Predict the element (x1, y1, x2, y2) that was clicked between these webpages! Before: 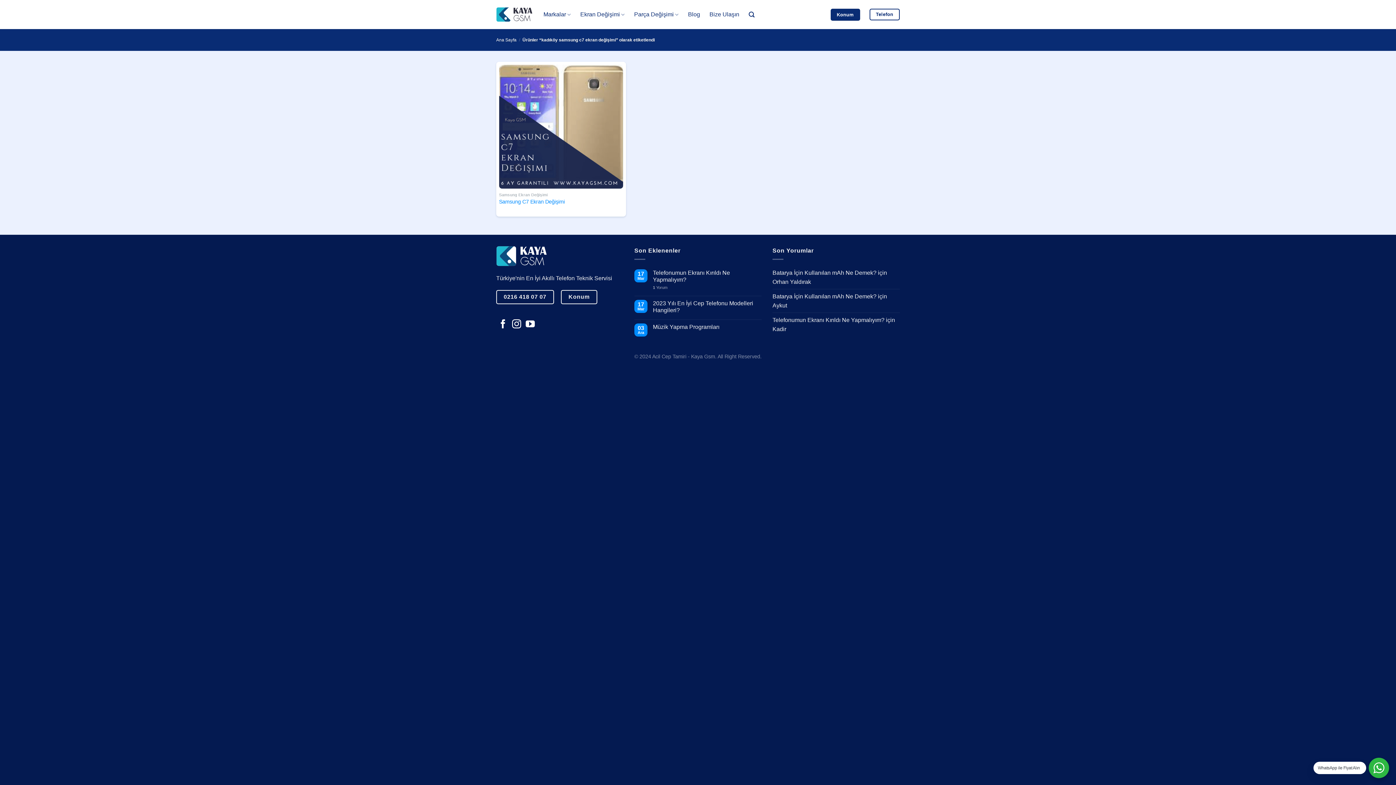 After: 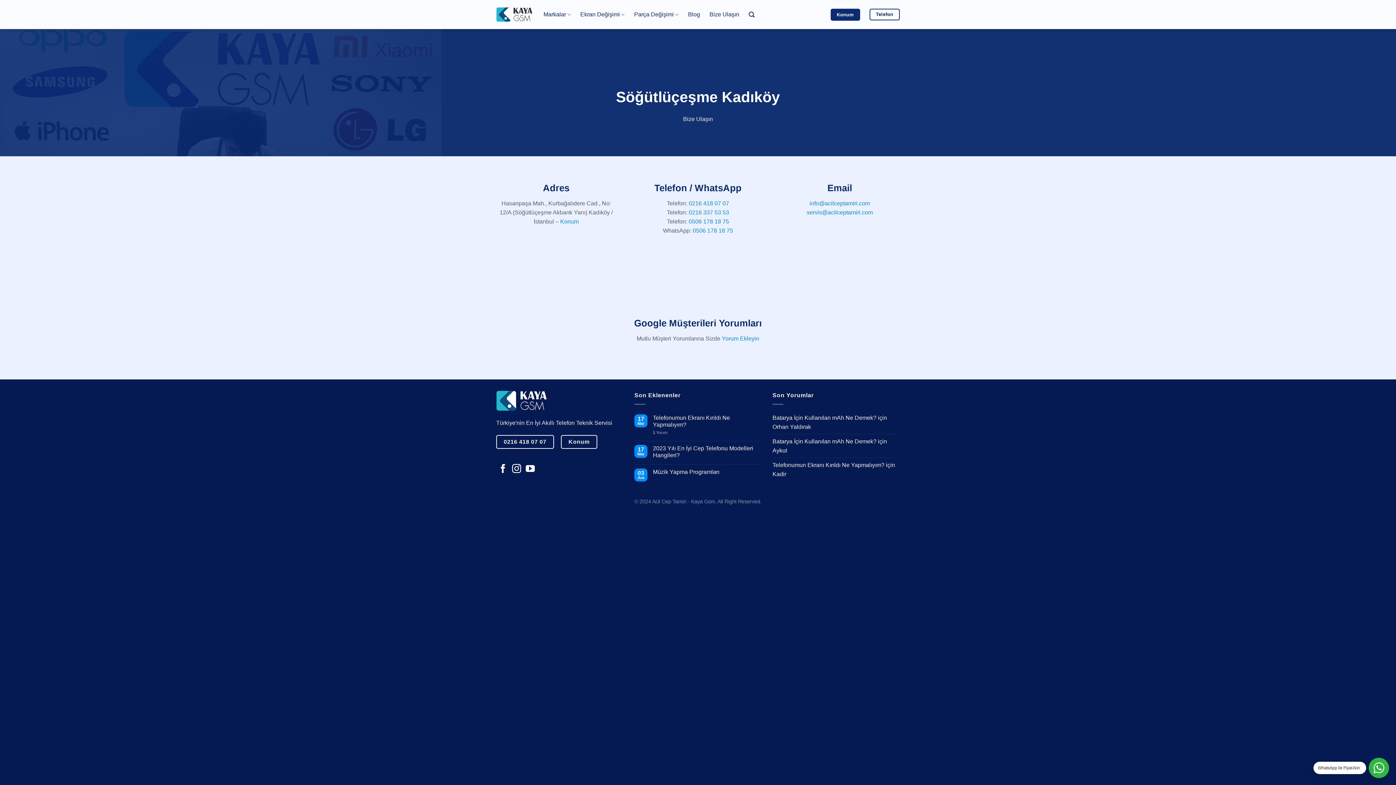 Action: label: Bize Ulaşın bbox: (709, 8, 739, 21)